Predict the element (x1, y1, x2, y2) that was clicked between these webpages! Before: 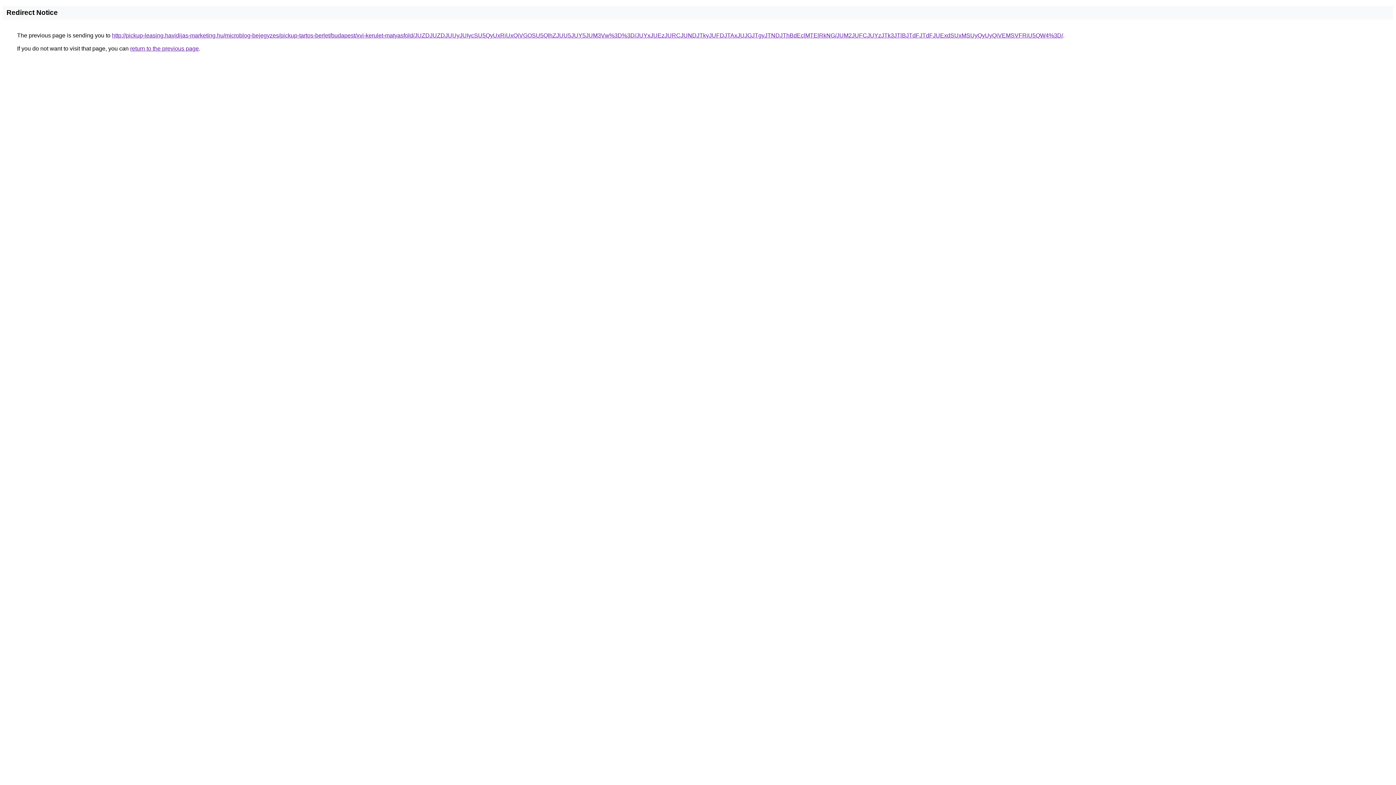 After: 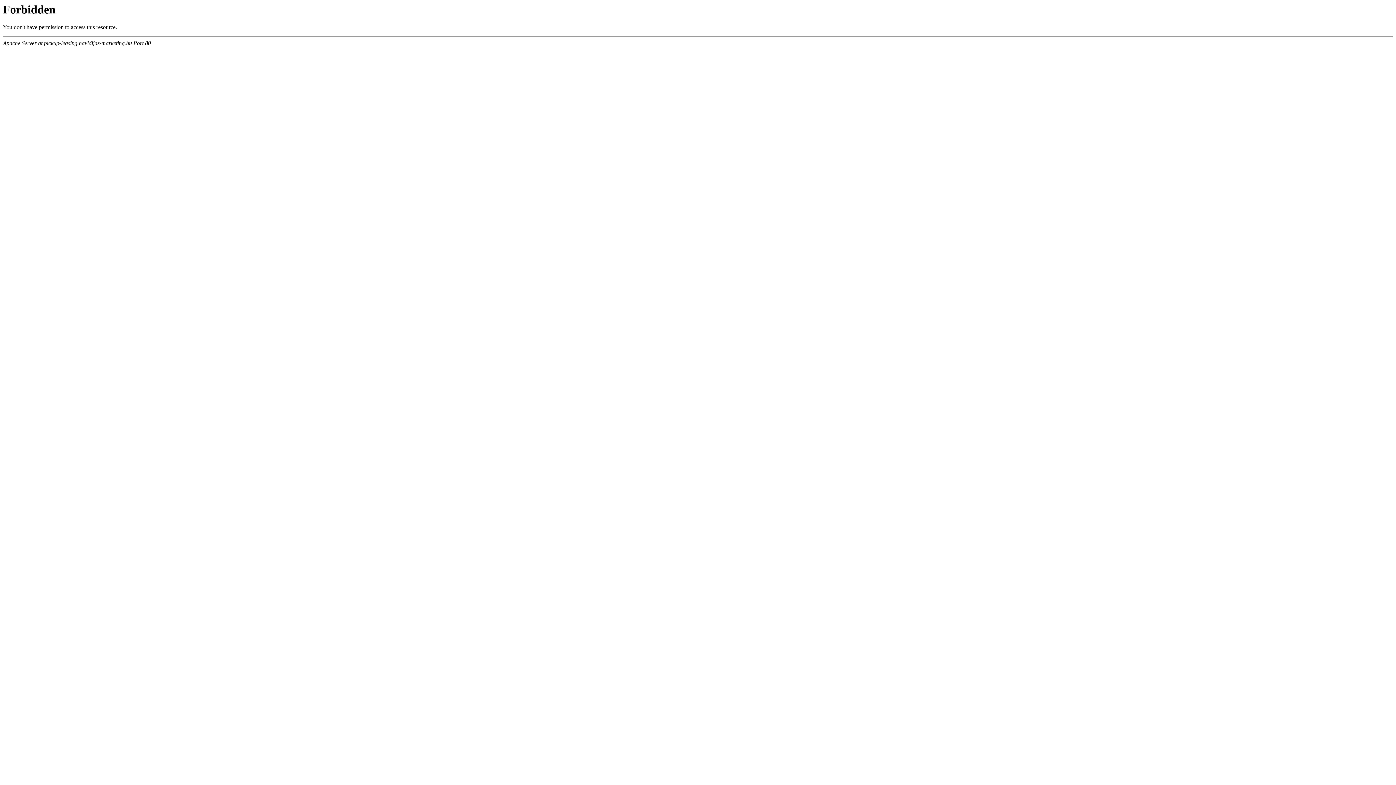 Action: label: http://pickup-leasing.havidijas-marketing.hu/microblog-bejegyzes/pickup-tartos-berlet/budapest/xvi-kerulet-matyasfold/JUZDJUZDJUUyJUIycSU5QyUxRiUxQiVGOSU5QlhZJUU5JUY5JUM3Vw%3D%3D/JUYxJUEzJURCJUNDJTkyJUFDJTAxJUJGJTgyJTNDJThBdEclMTElRkNG/JUM2JUFCJUYzJTk3JTlBJTdFJTdFJUExdSUxMSUyQyUyQiVEMSVFRiU5QW4%3D/ bbox: (112, 32, 1063, 38)